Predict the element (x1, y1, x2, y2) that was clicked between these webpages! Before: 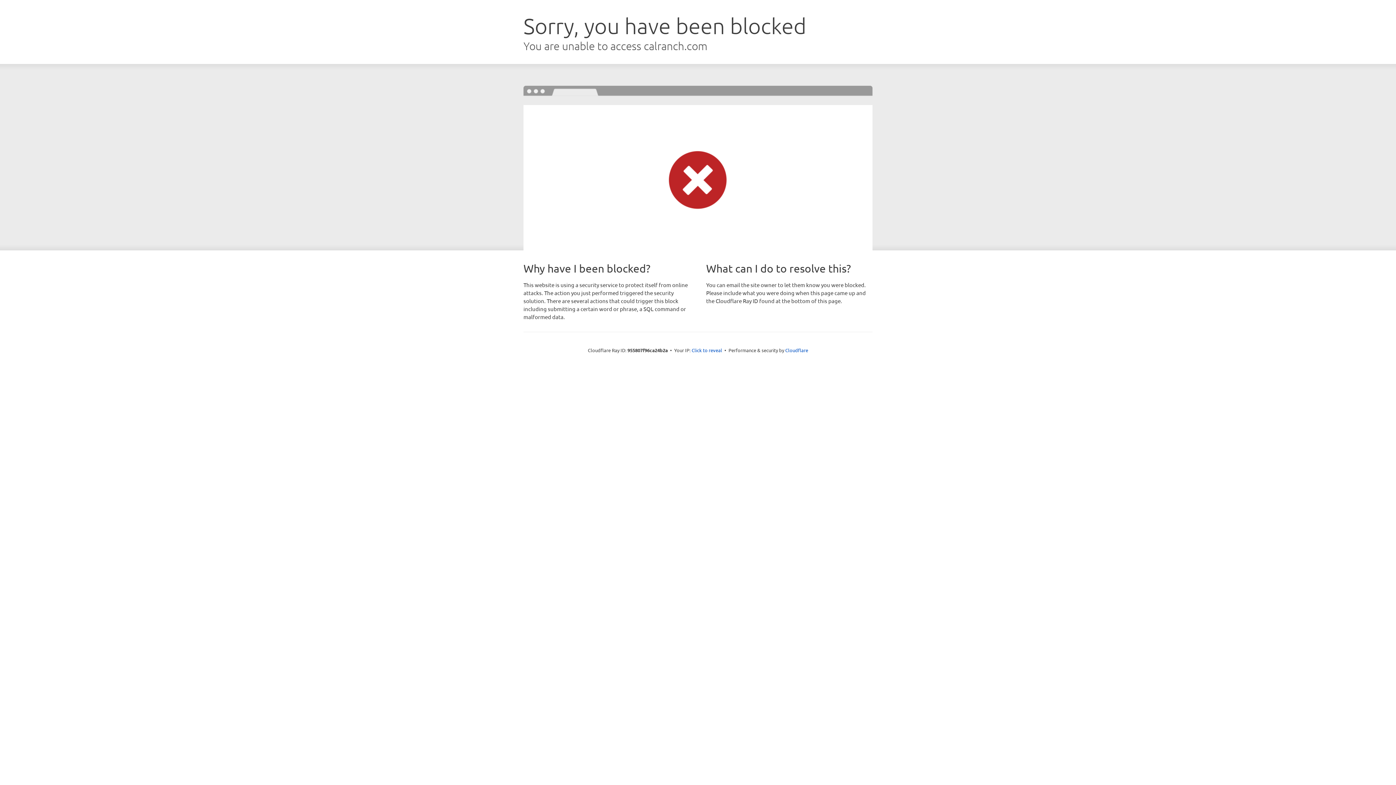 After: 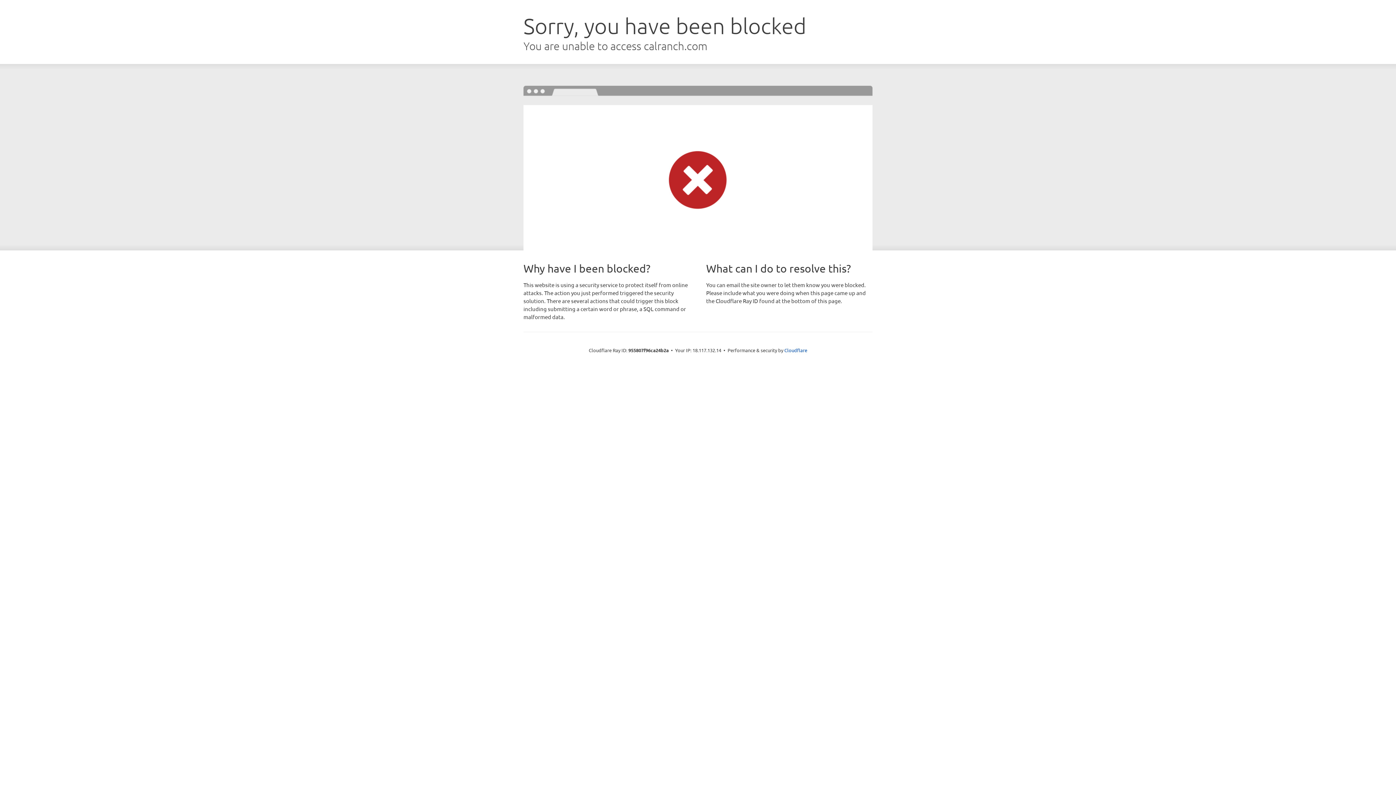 Action: label: Click to reveal bbox: (691, 346, 722, 353)